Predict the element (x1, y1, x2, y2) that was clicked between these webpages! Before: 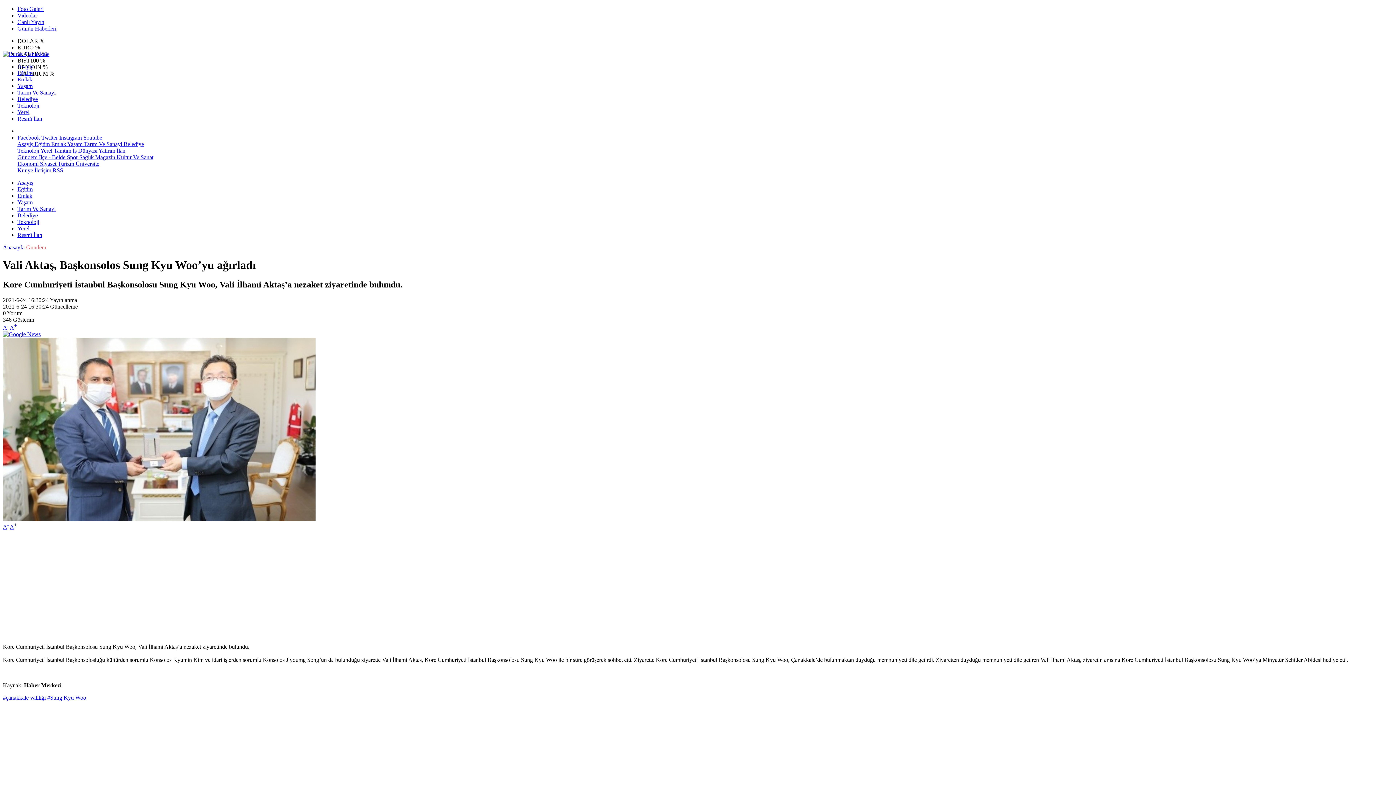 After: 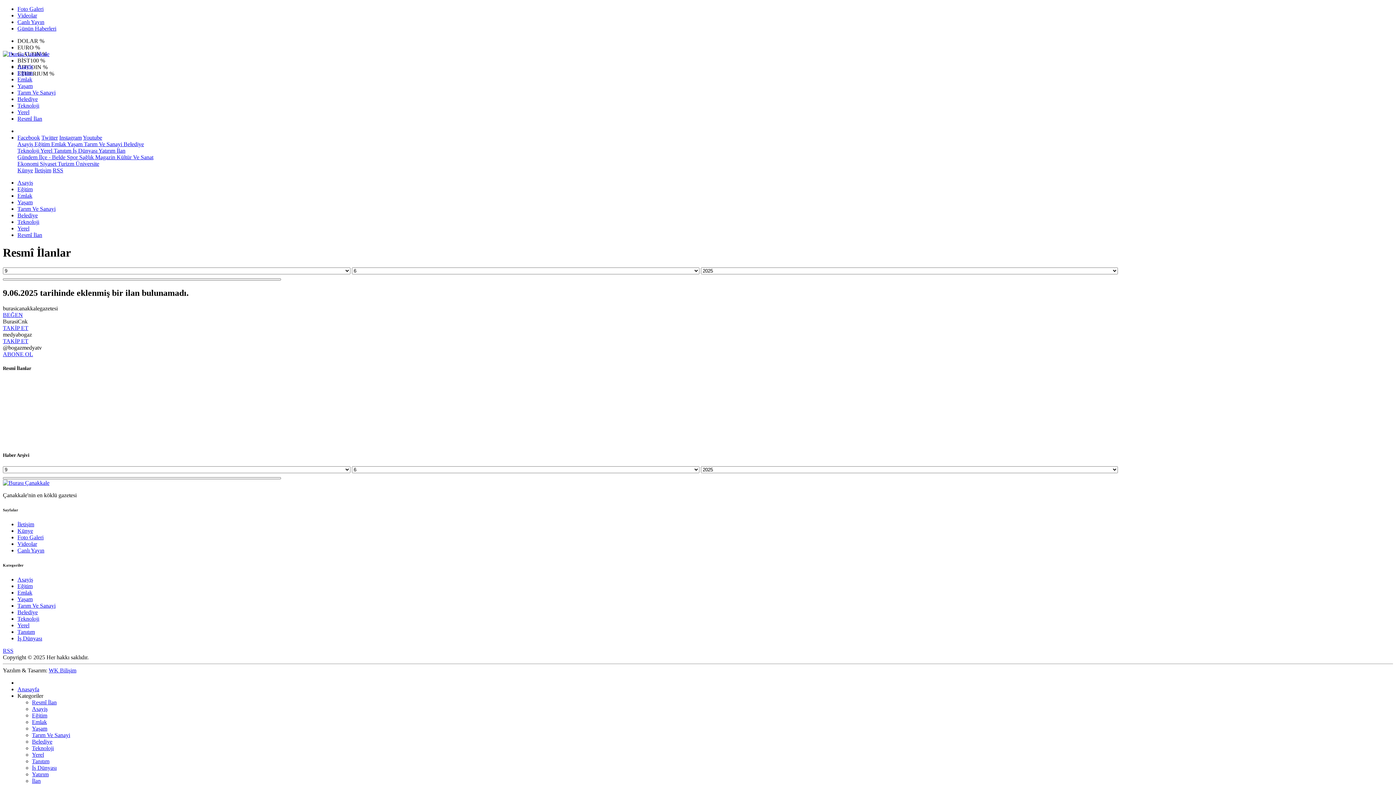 Action: bbox: (17, 115, 42, 121) label: Resmî İlan